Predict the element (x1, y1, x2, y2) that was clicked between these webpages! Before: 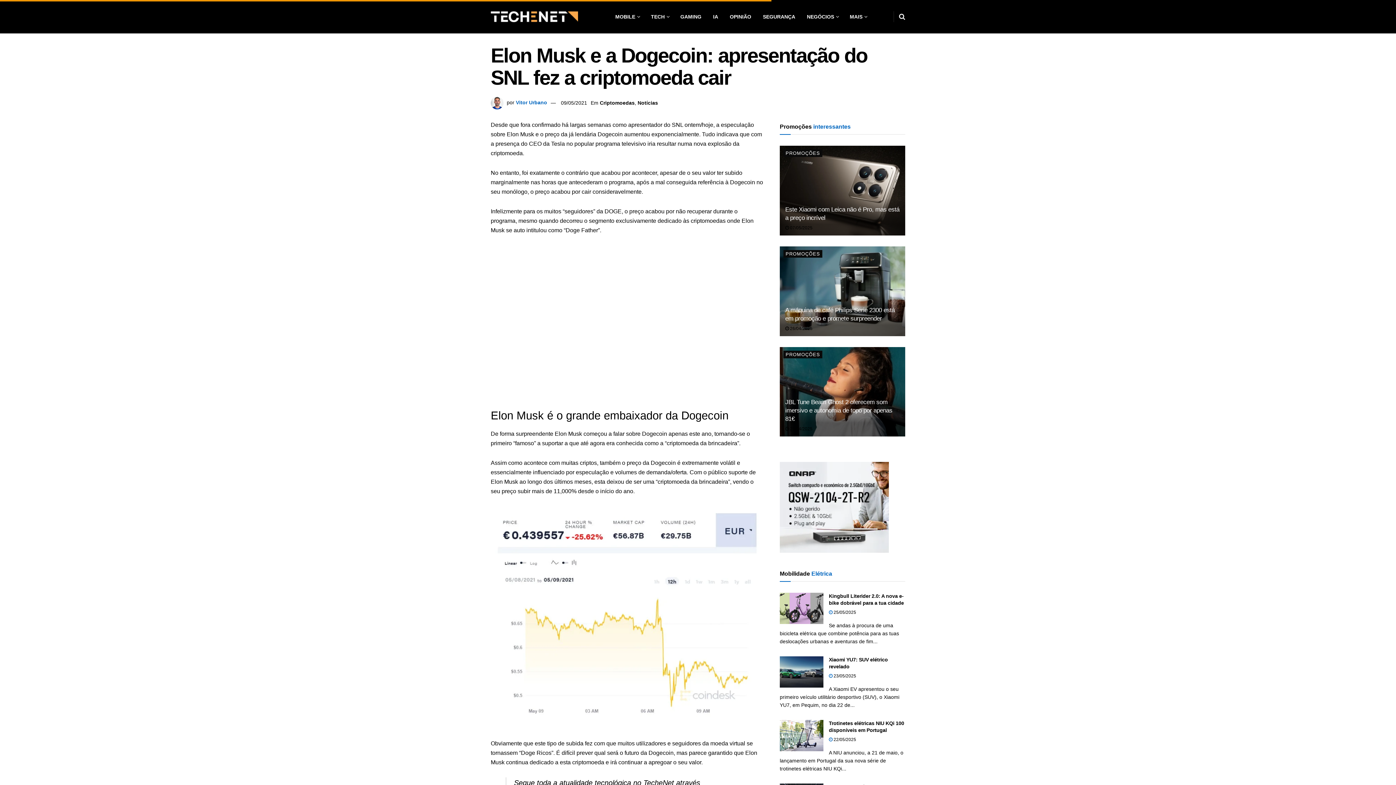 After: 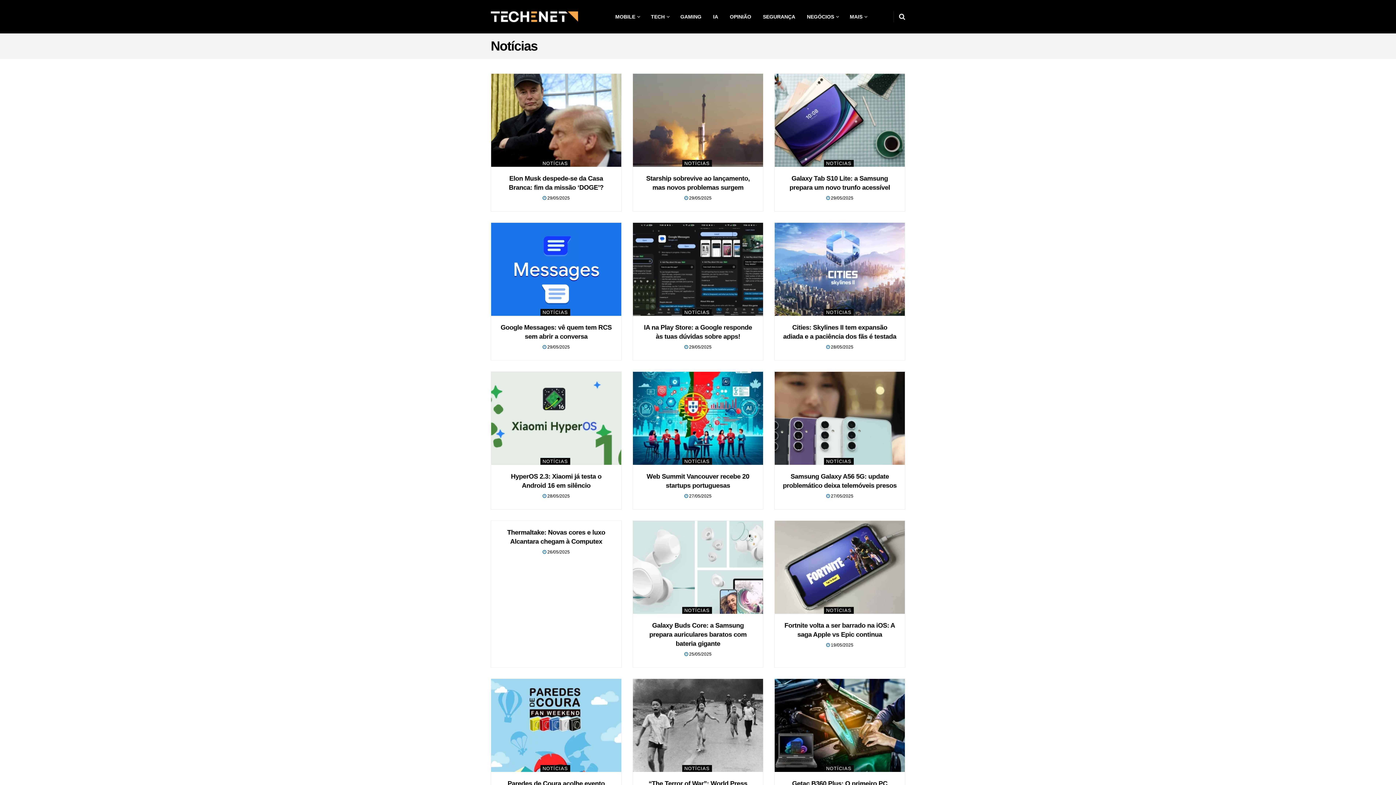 Action: bbox: (637, 99, 658, 105) label: Notícias